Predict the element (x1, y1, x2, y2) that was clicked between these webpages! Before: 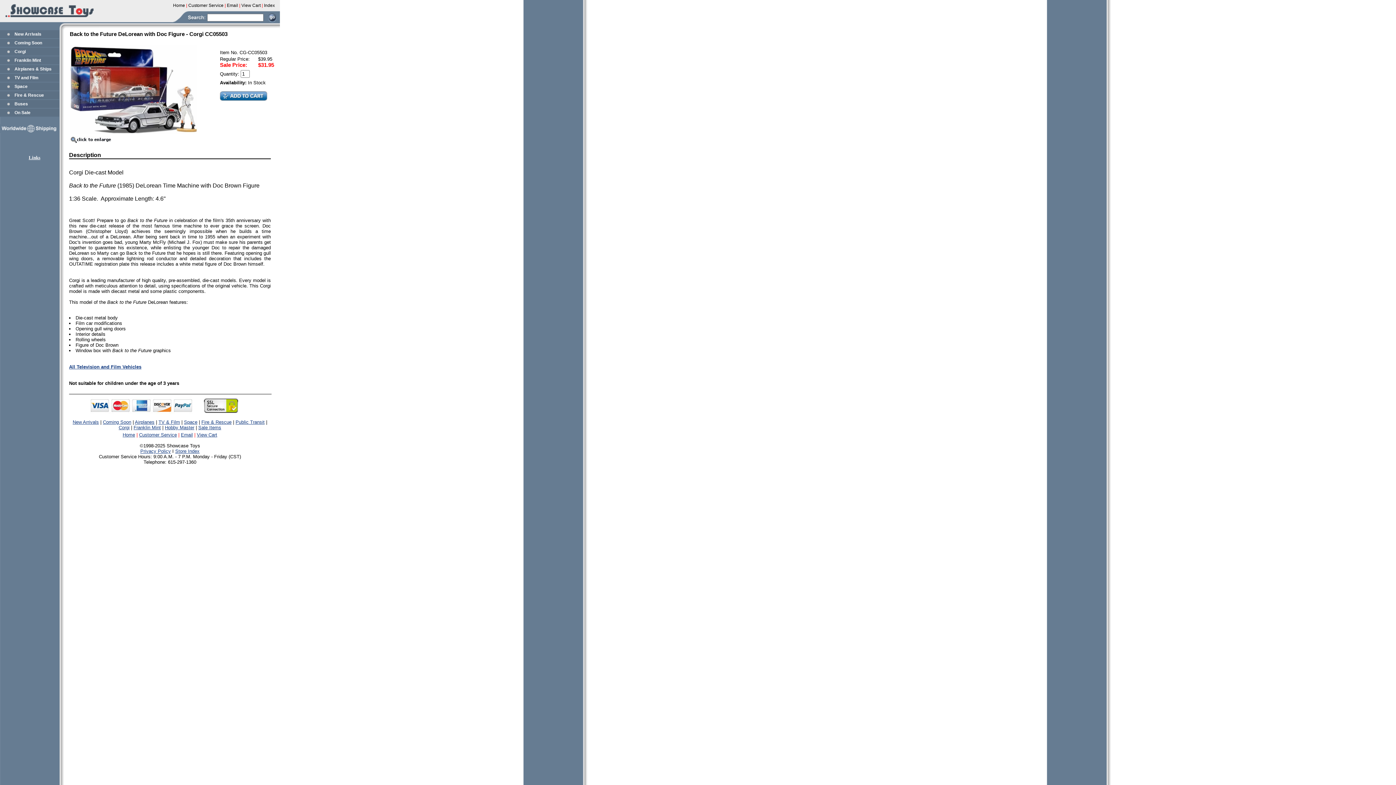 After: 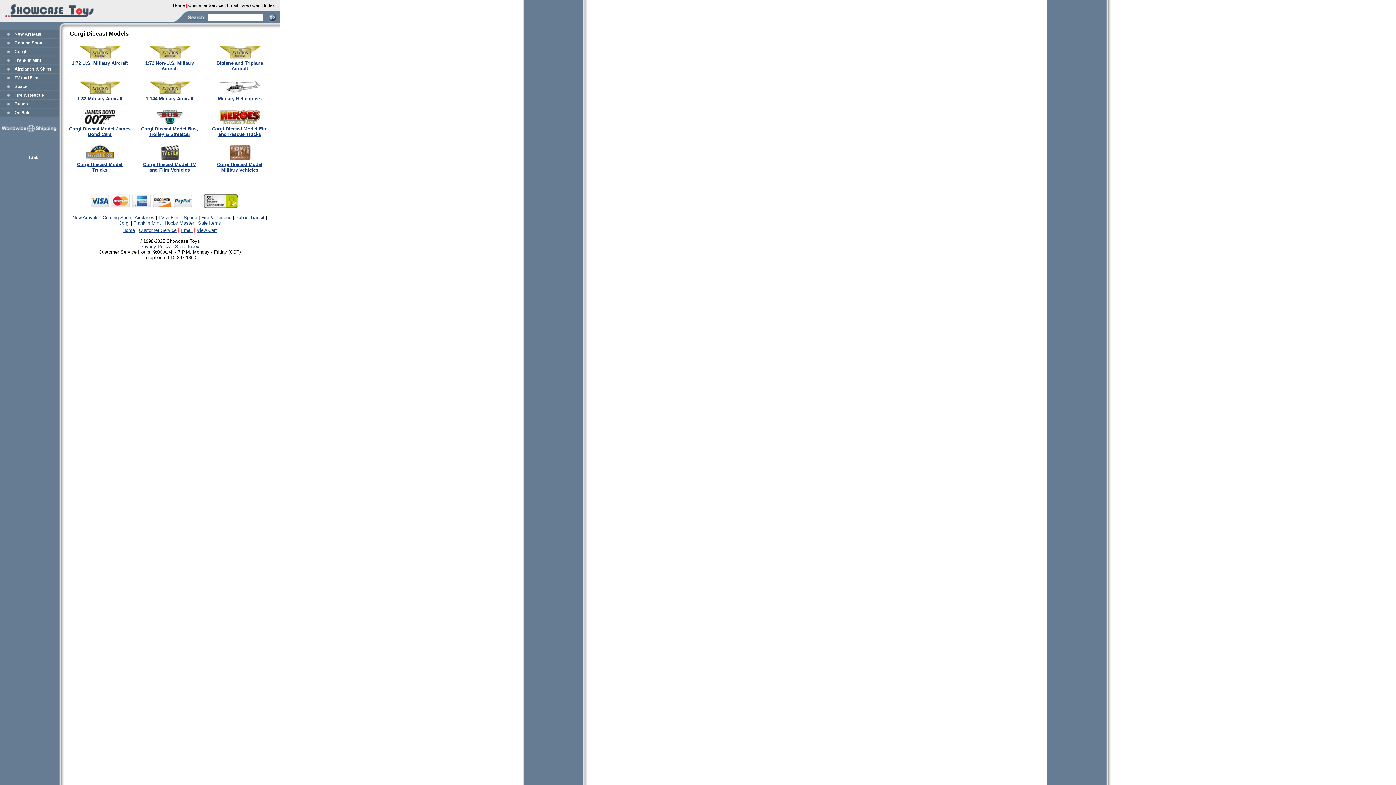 Action: bbox: (118, 425, 129, 430) label: Corgi